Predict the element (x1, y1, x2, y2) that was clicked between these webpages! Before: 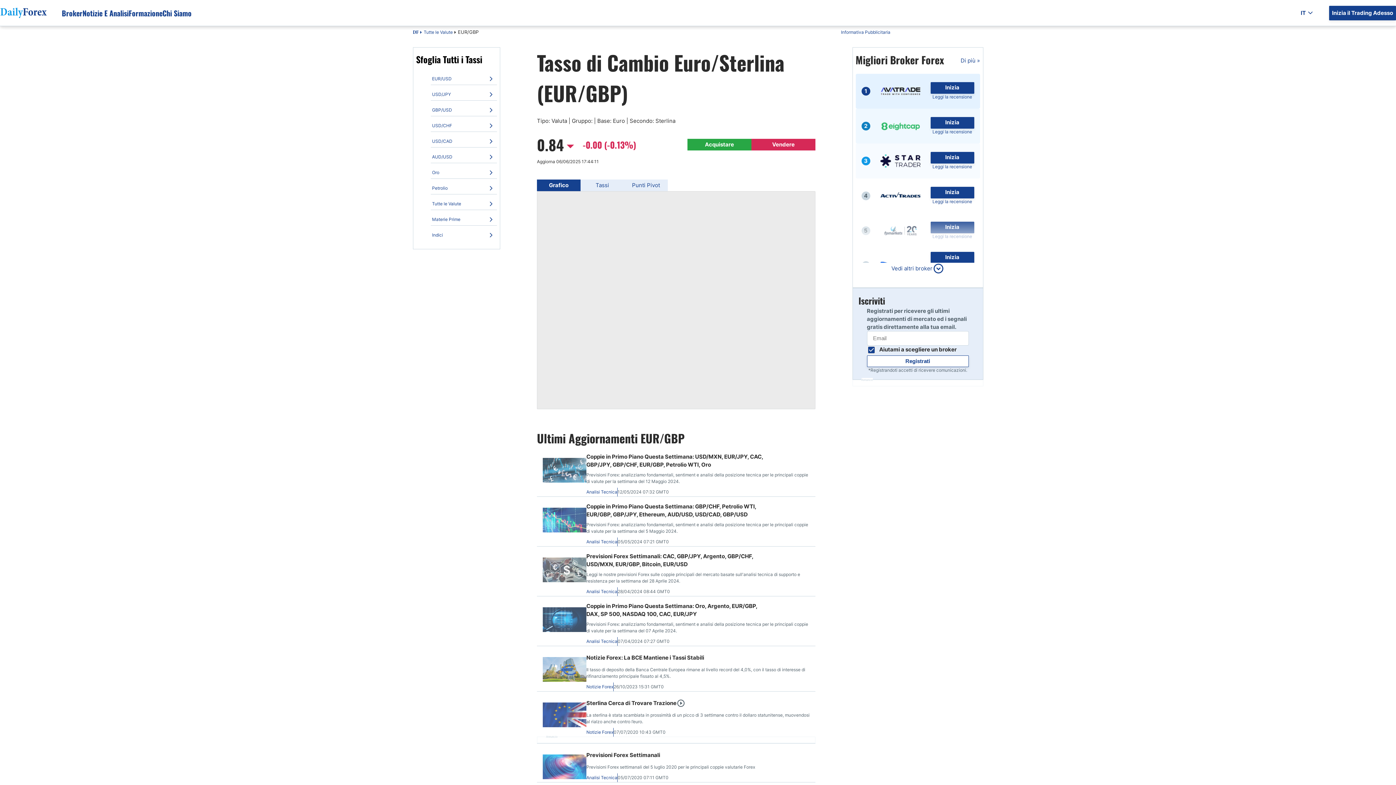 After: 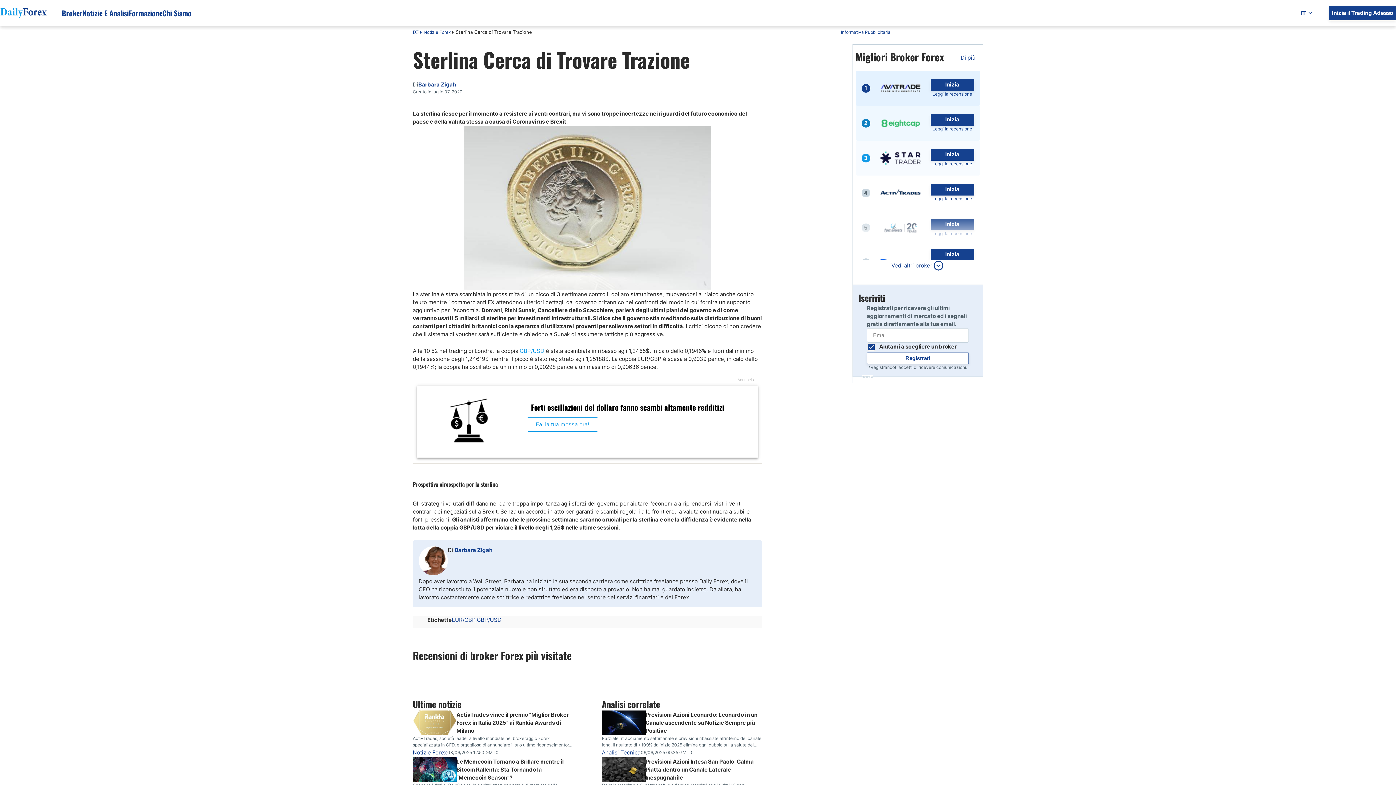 Action: label: Sterlina Cerca di Trovare Trazione bbox: (586, 699, 676, 707)